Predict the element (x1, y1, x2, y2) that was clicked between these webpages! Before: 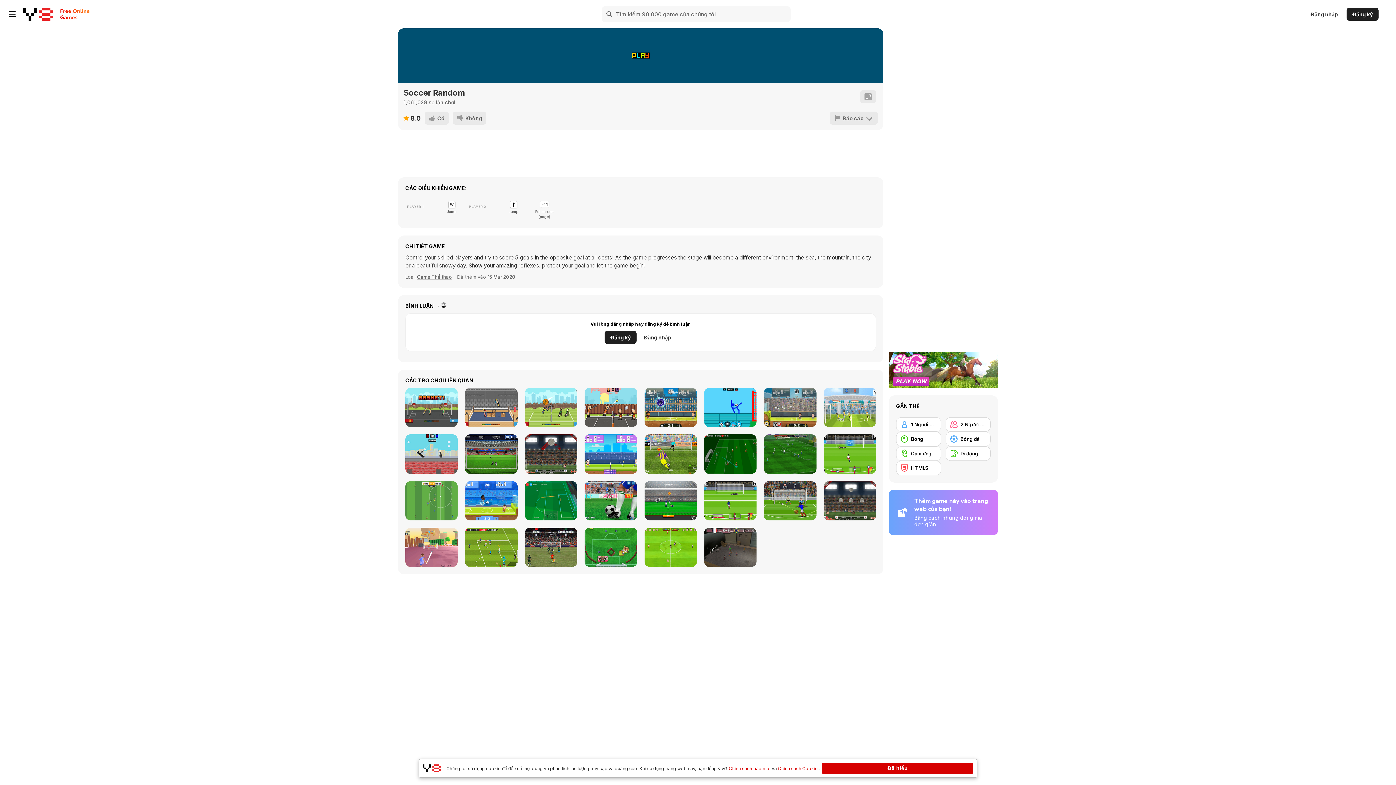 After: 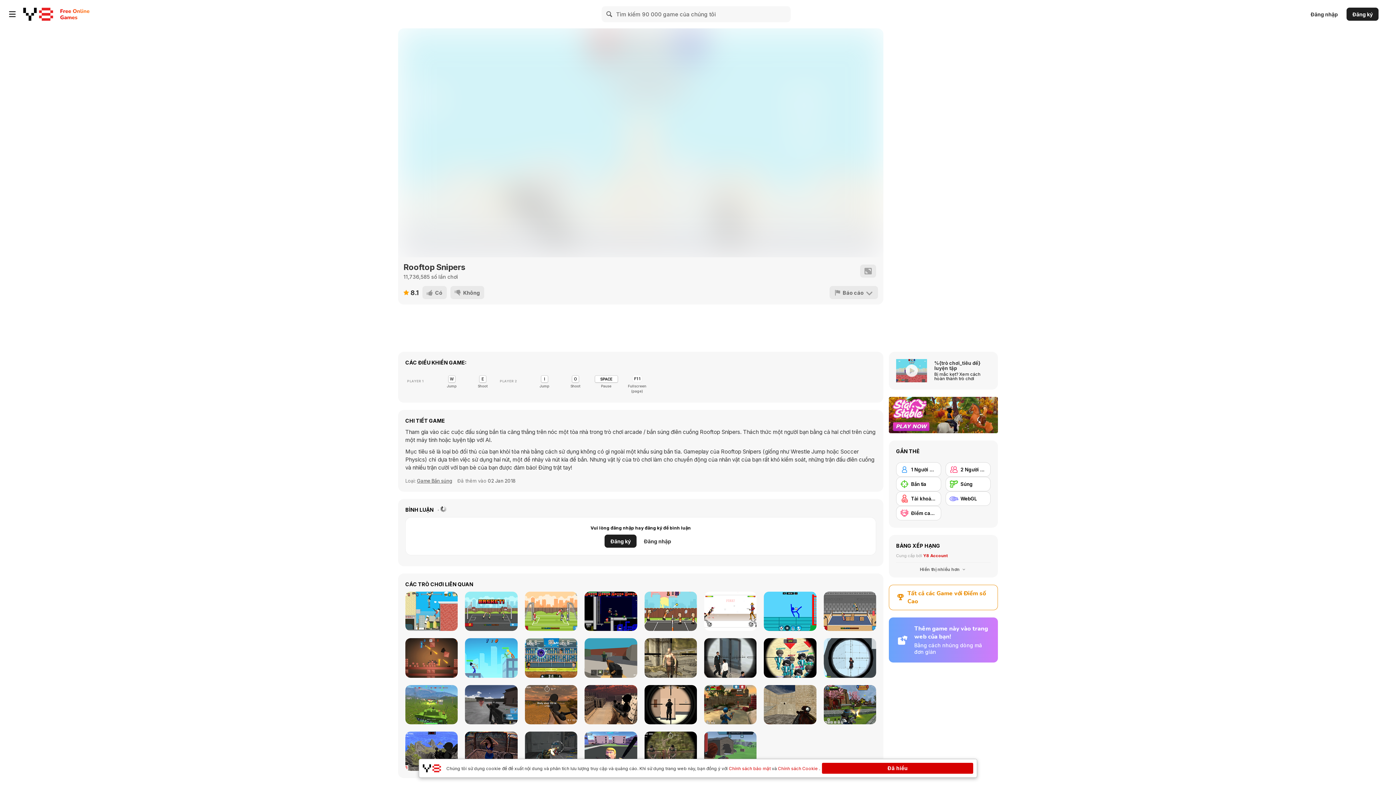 Action: bbox: (405, 434, 457, 474) label: Rooftop Snipers